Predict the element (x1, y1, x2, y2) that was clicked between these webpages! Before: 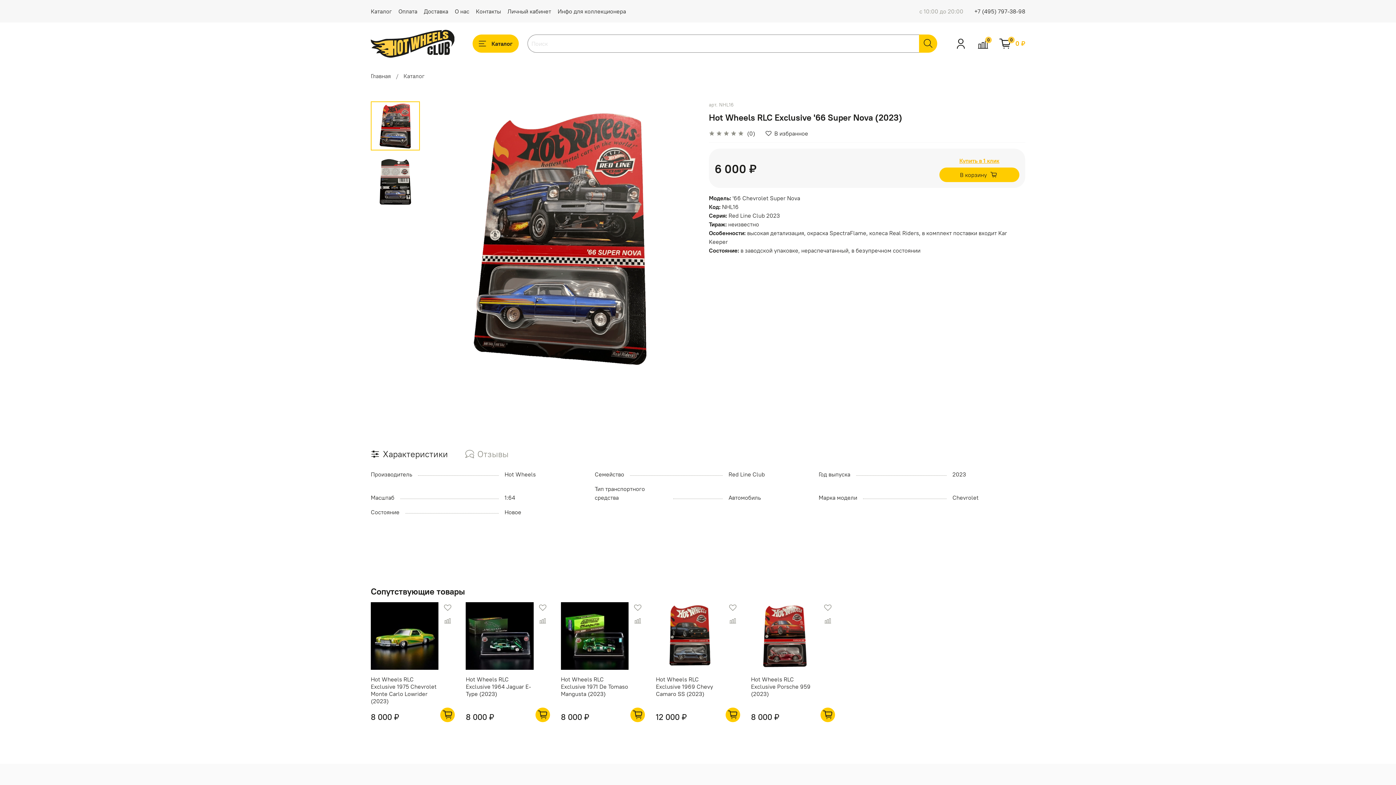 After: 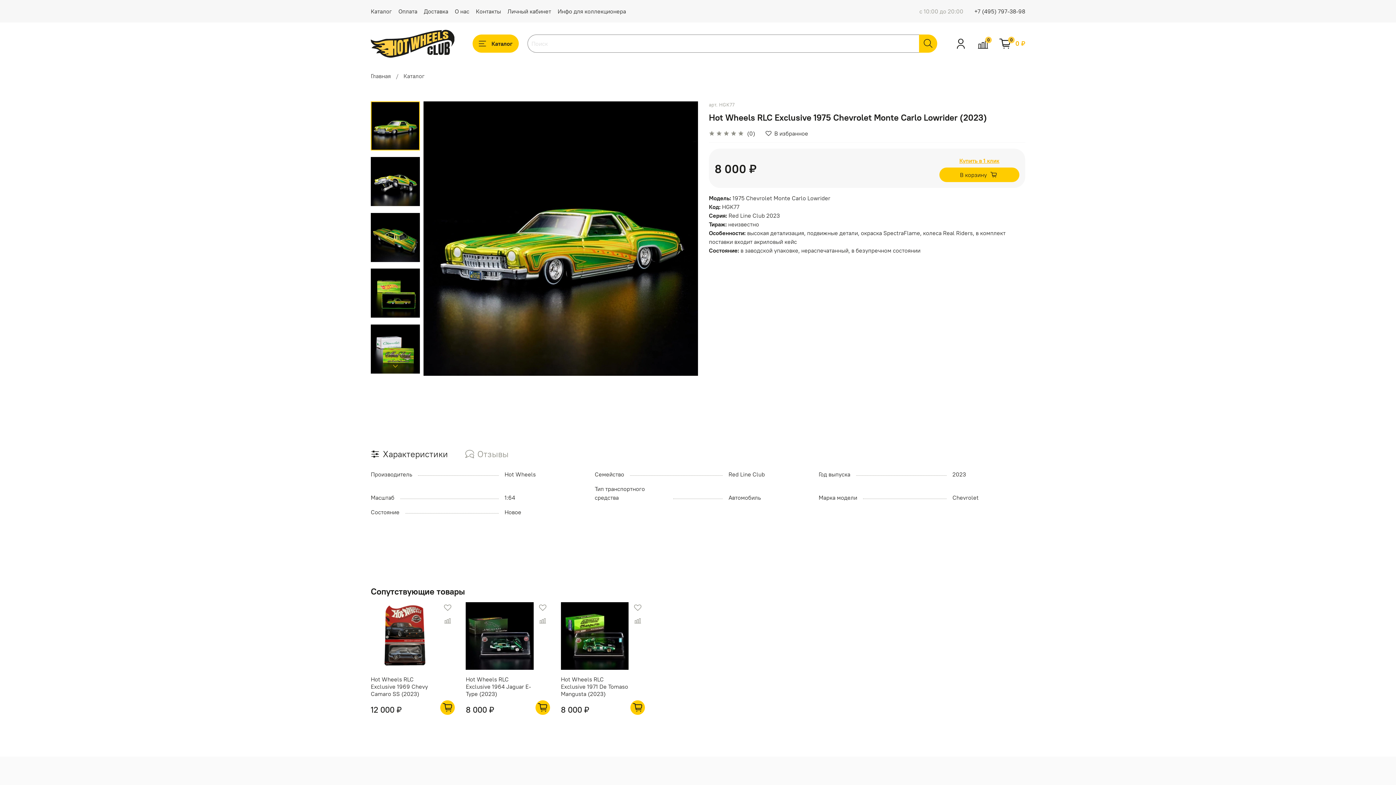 Action: bbox: (370, 676, 436, 705) label: Hot Wheels RLC Exclusive 1975 Chevrolet Monte Carlo Lowrider (2023)